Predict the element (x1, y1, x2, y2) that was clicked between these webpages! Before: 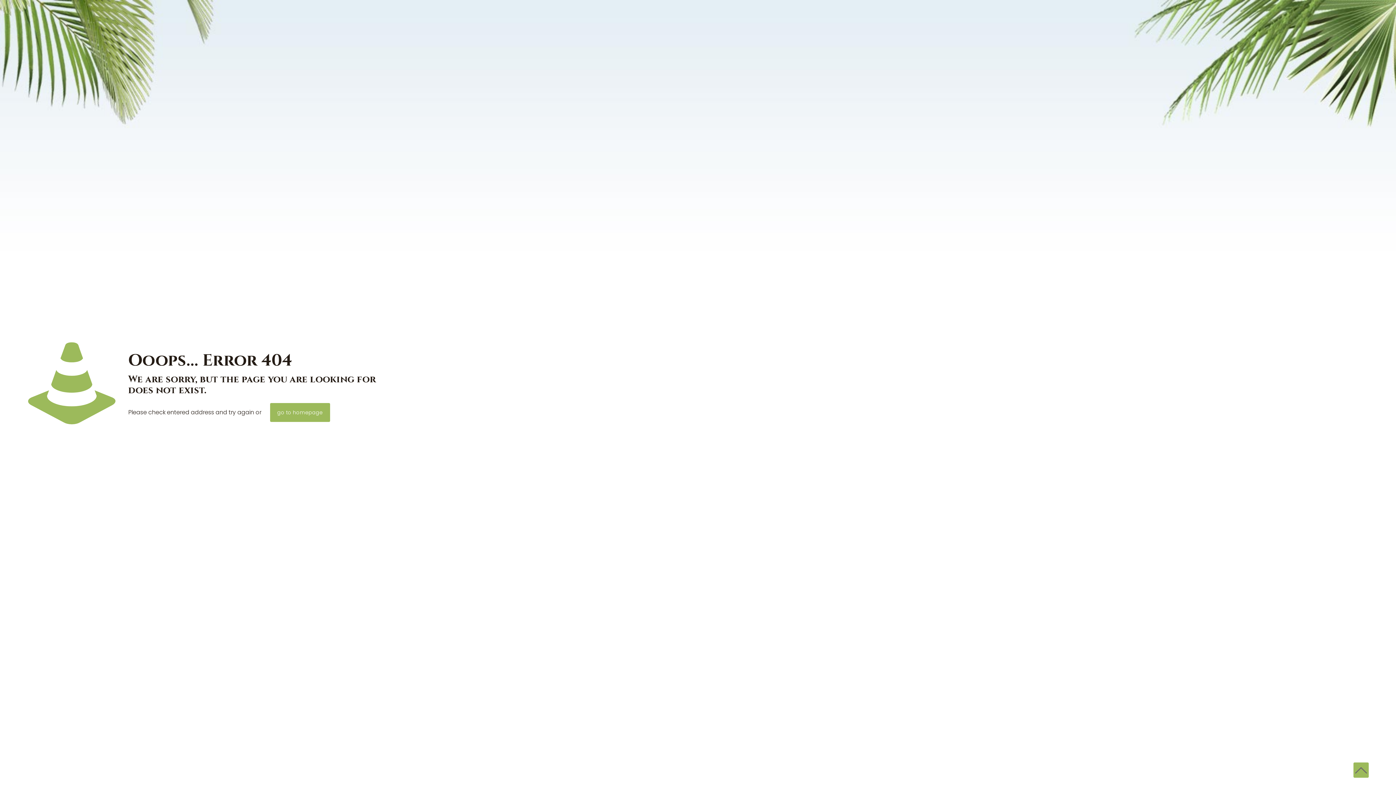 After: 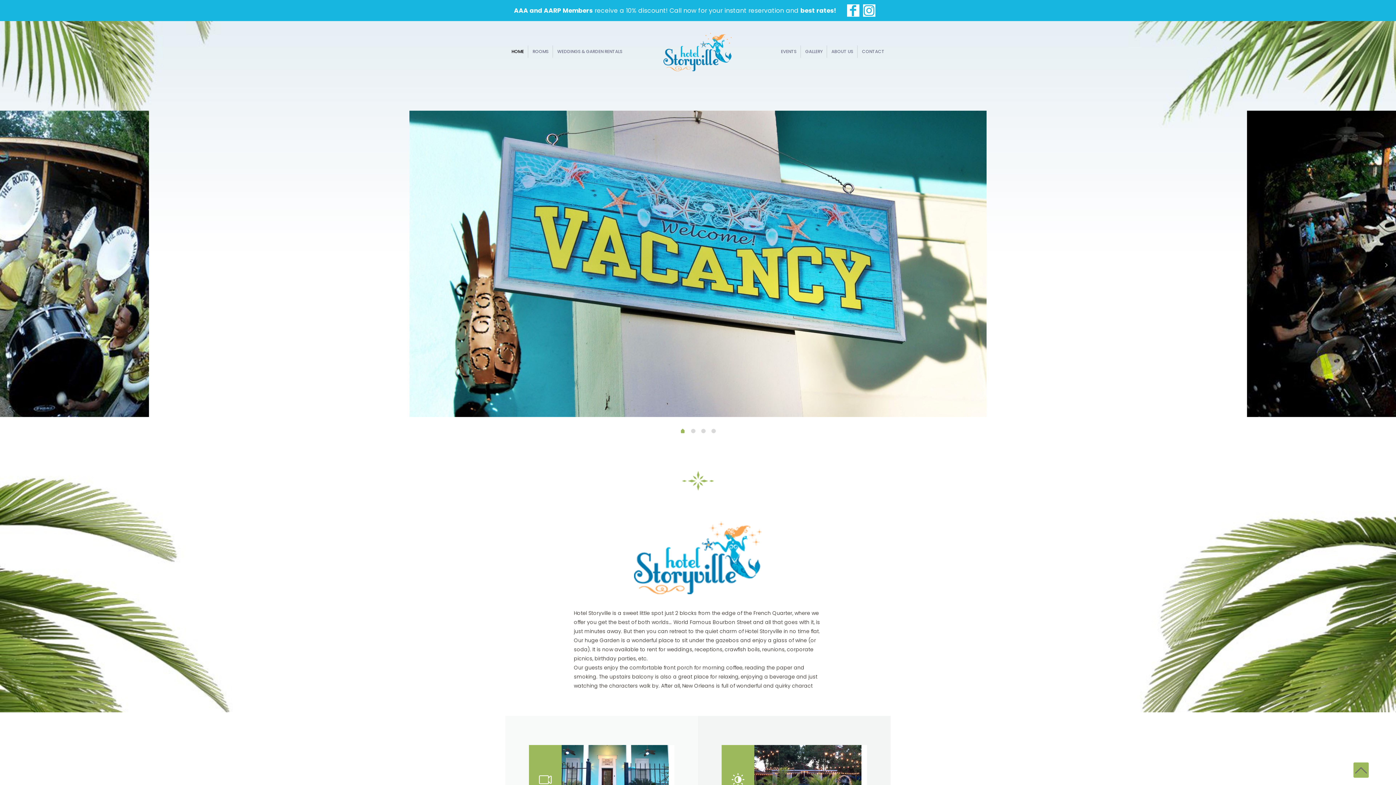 Action: bbox: (270, 403, 330, 422) label: go to homepage